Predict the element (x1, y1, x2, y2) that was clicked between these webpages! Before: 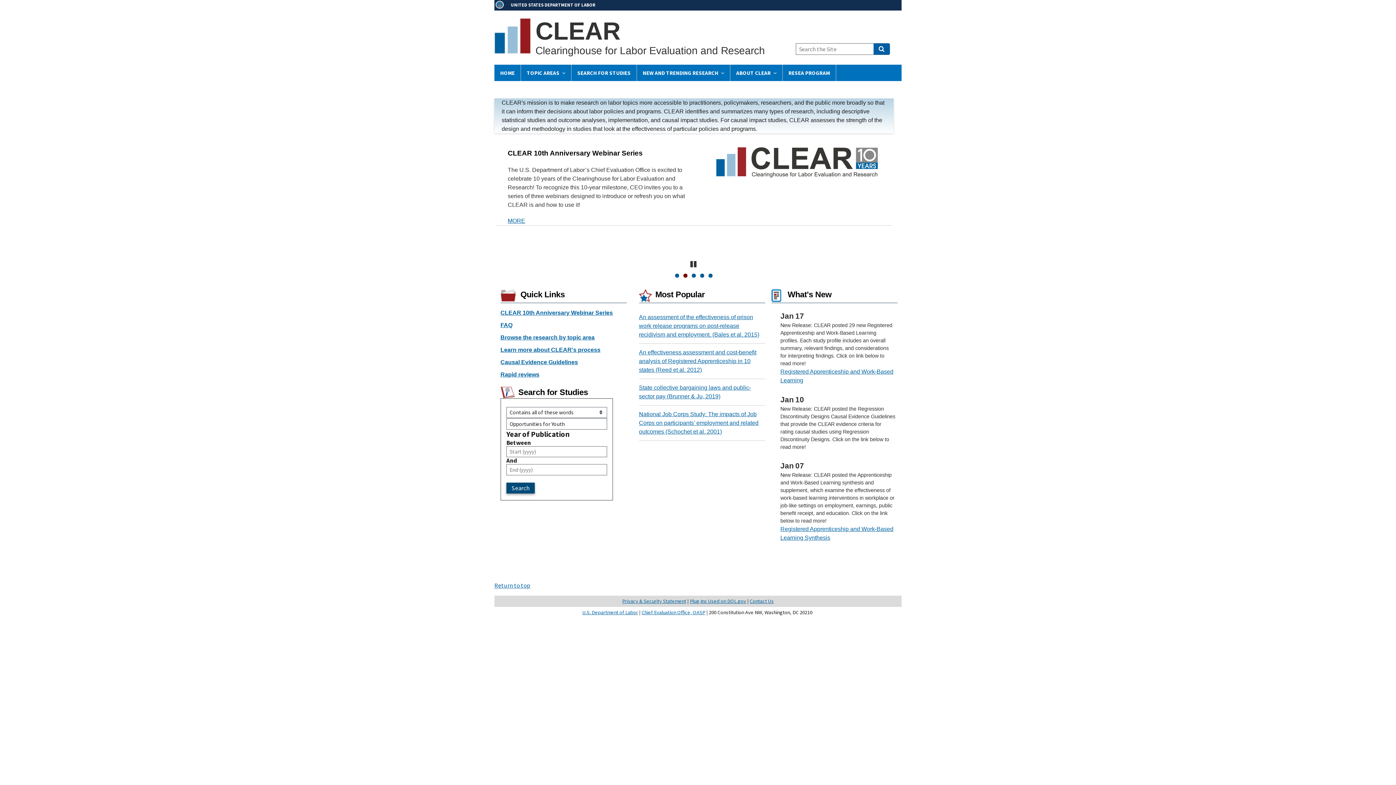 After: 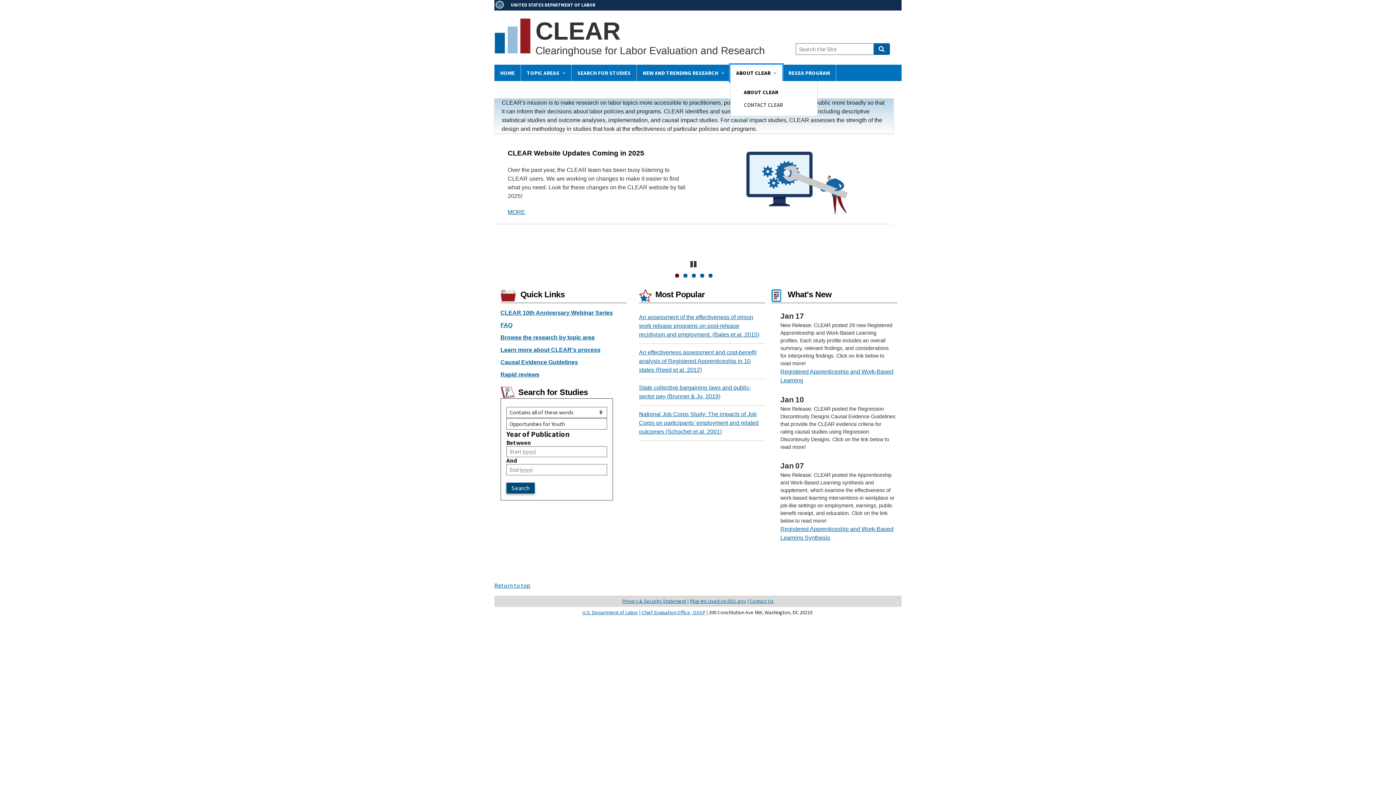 Action: label: ABOUT CLEAR bbox: (730, 64, 782, 81)